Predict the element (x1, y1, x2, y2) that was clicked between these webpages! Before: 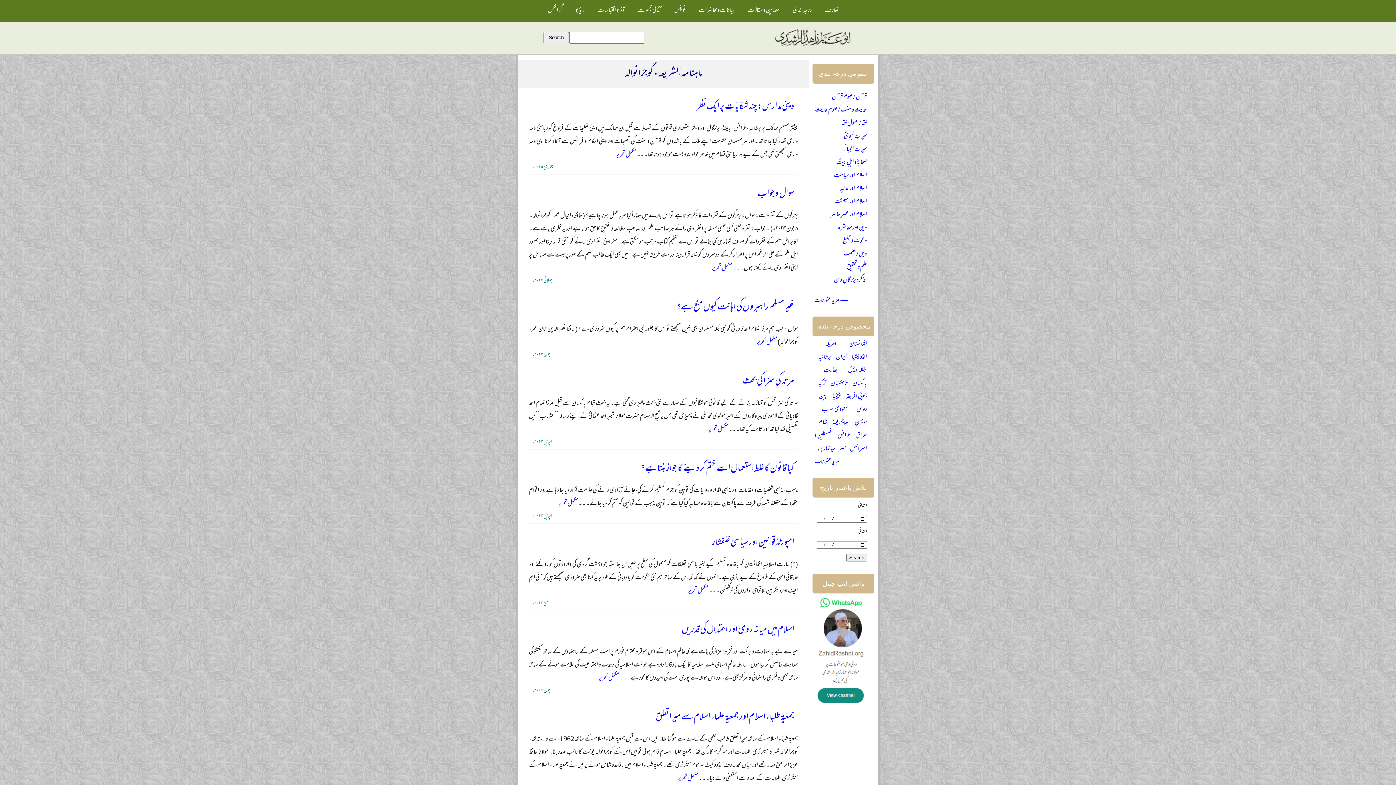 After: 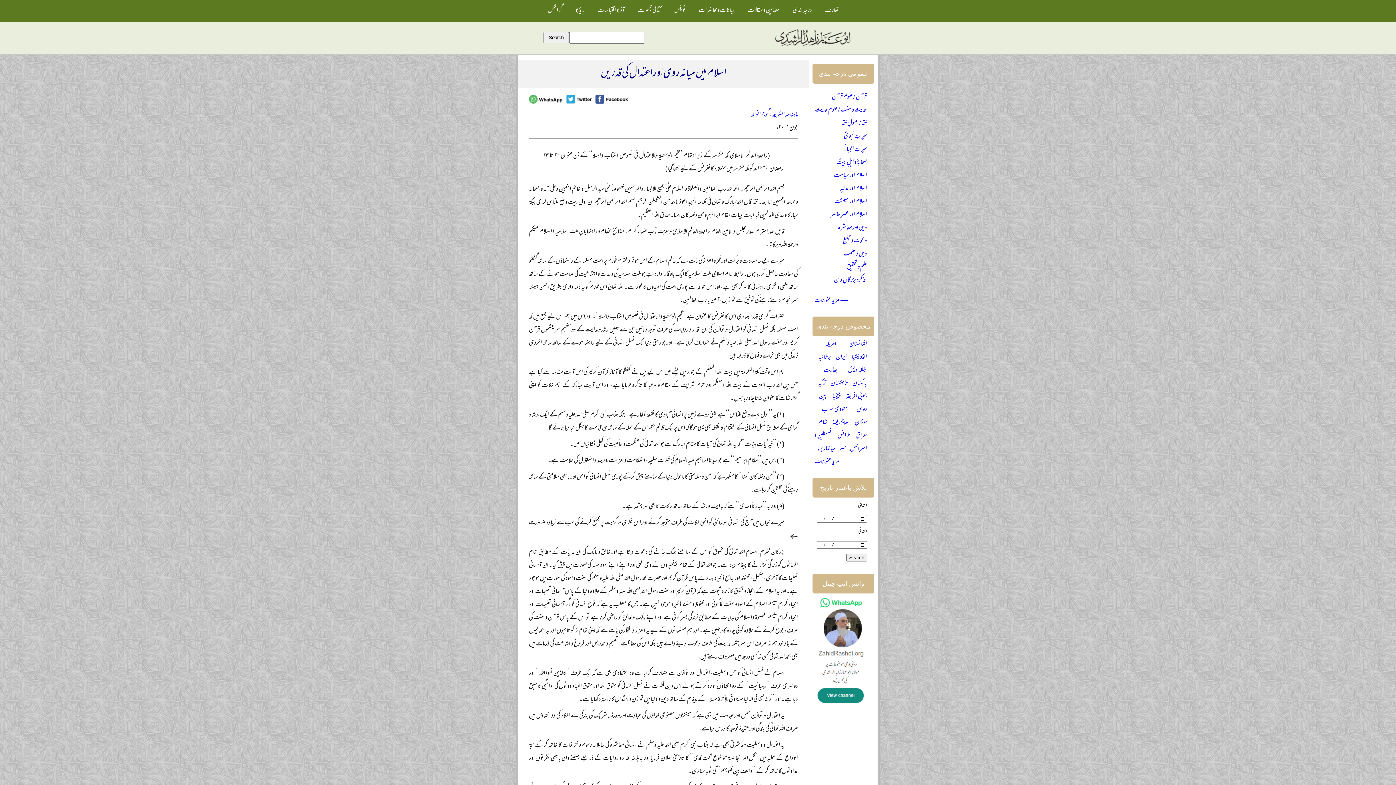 Action: label: مکمل تحریر bbox: (598, 672, 619, 685)